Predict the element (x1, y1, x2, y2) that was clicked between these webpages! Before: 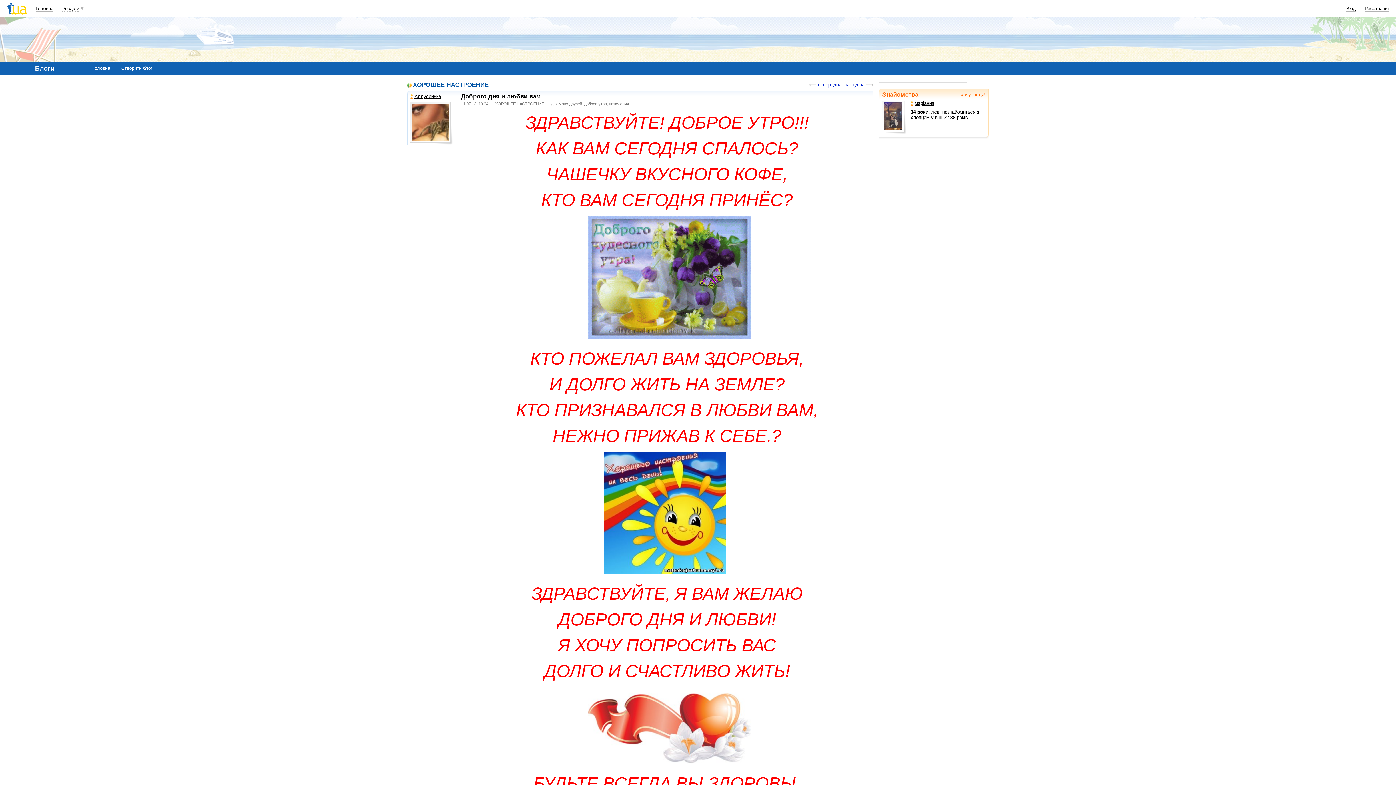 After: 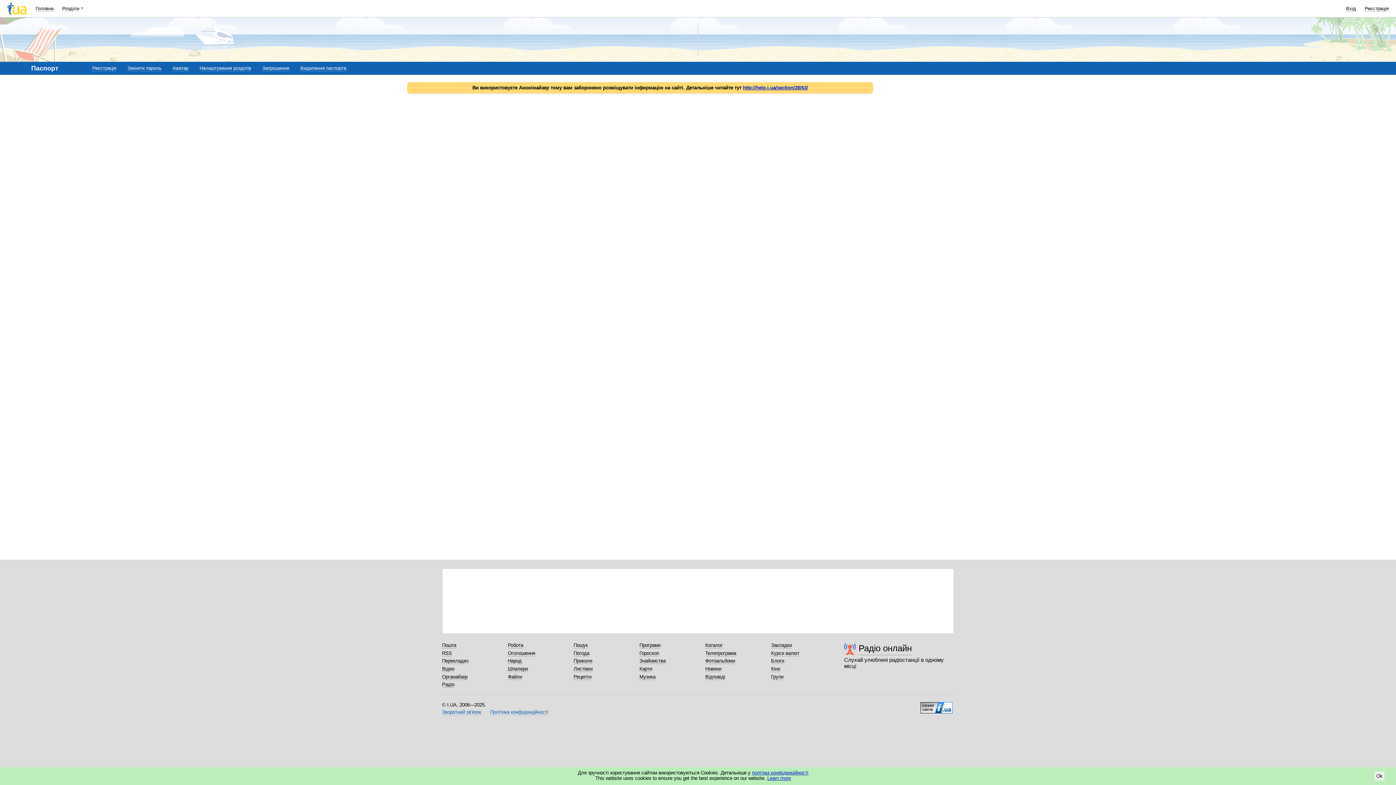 Action: label: Реєстрація bbox: (1365, 5, 1389, 11)